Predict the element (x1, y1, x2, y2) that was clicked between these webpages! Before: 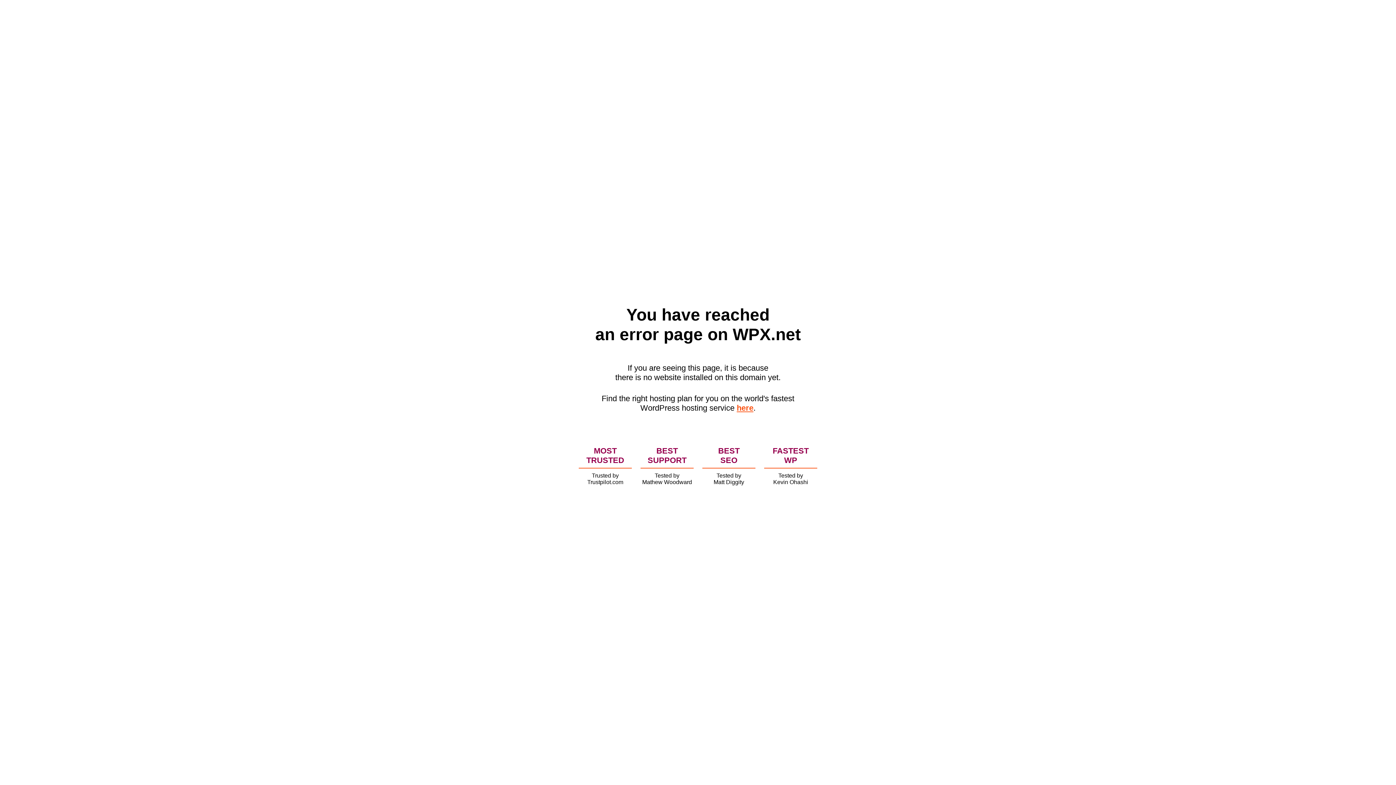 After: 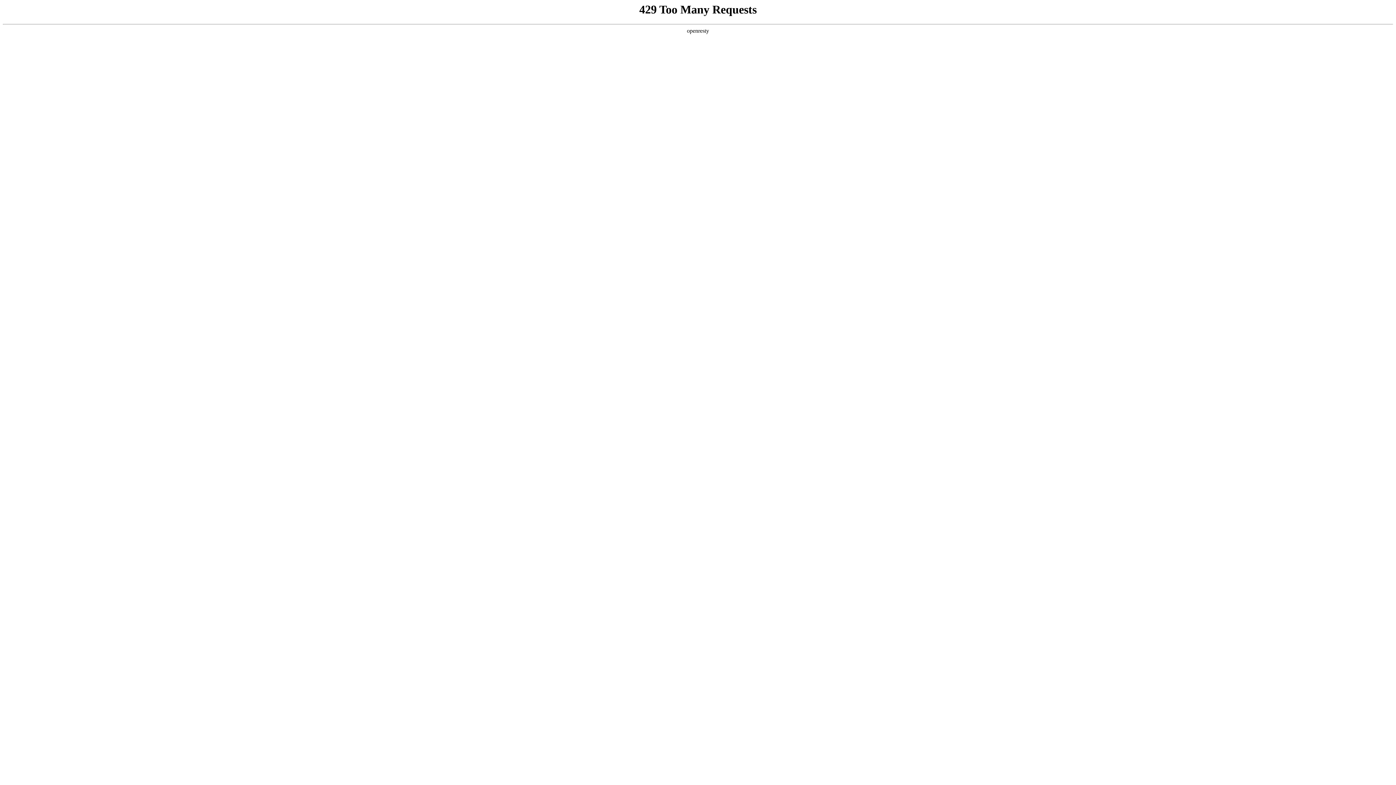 Action: bbox: (736, 403, 753, 412) label: here